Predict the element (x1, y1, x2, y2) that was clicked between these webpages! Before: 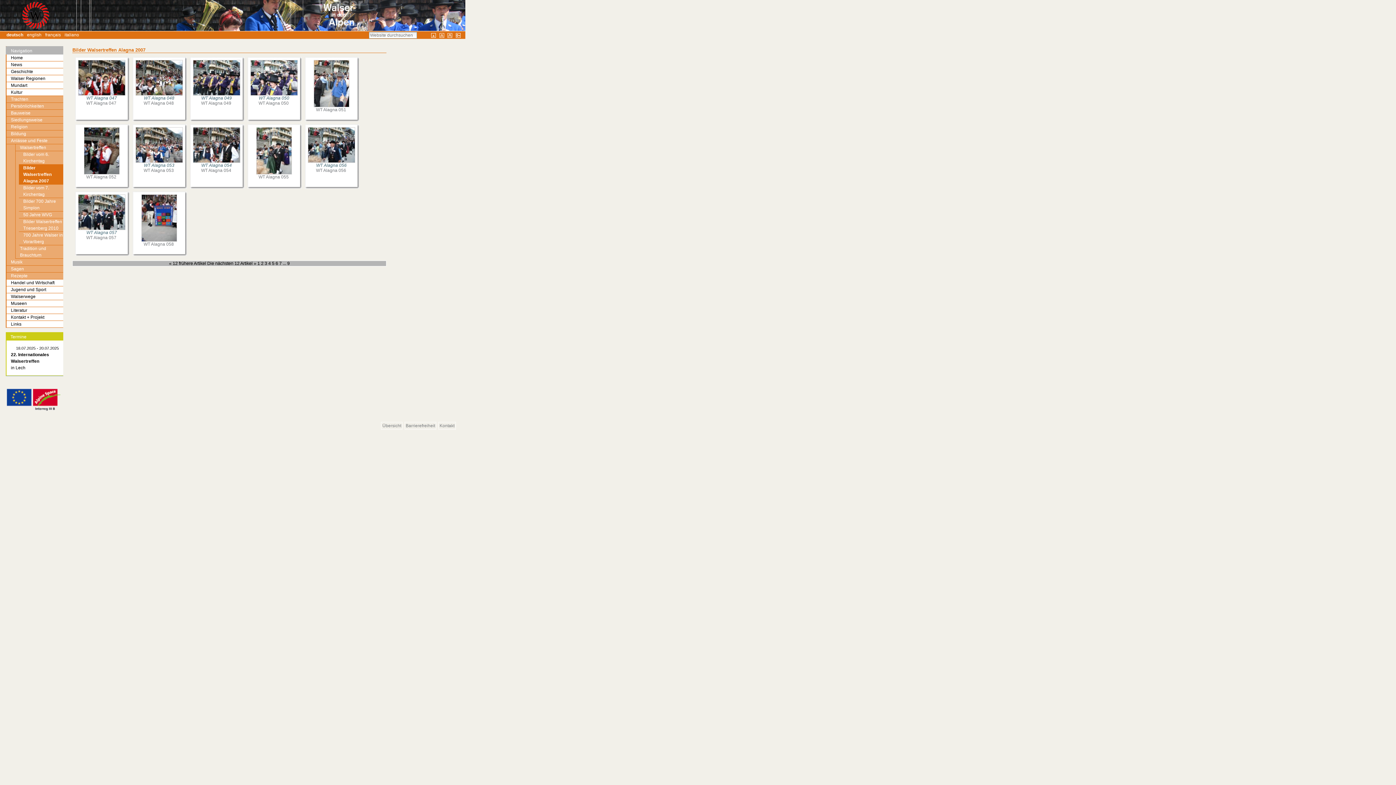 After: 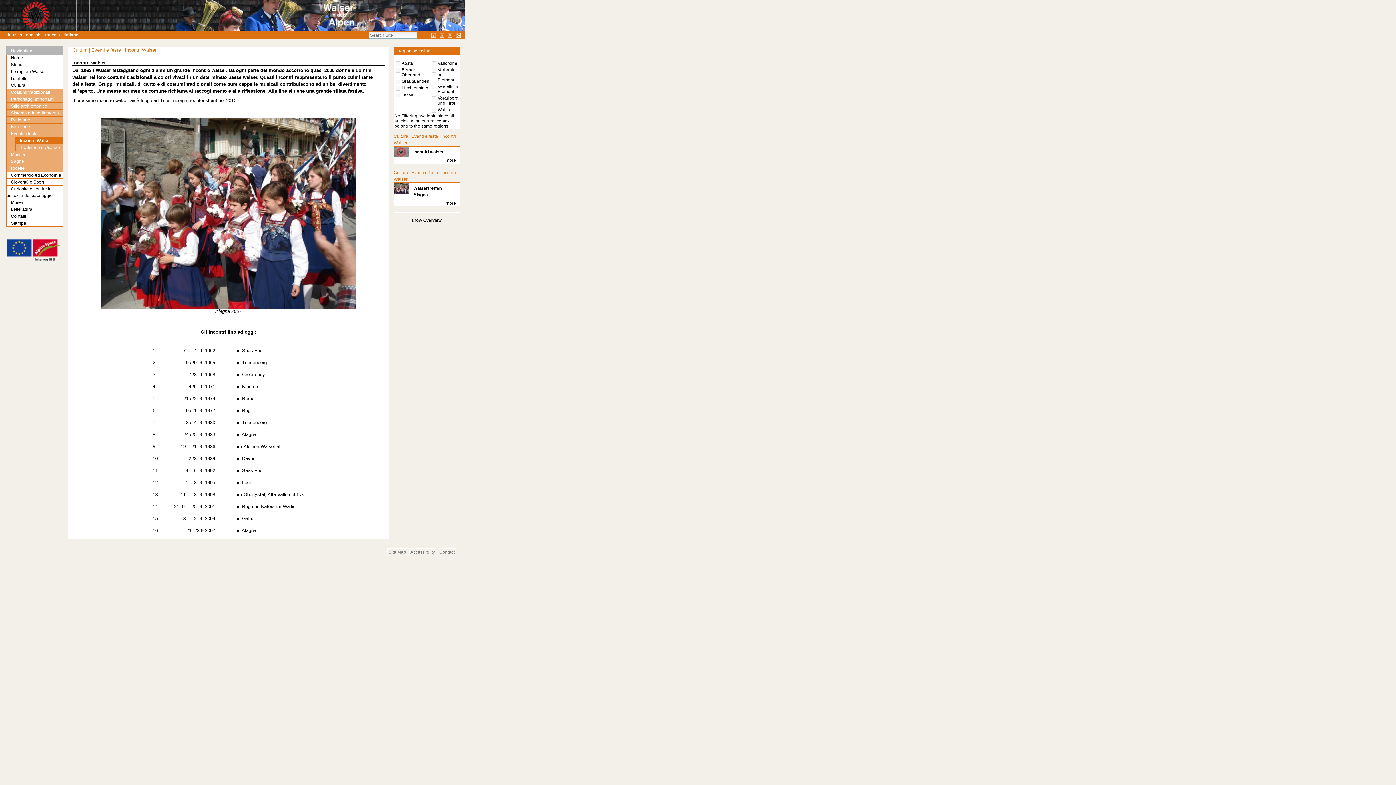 Action: bbox: (64, 32, 79, 37) label: italiano